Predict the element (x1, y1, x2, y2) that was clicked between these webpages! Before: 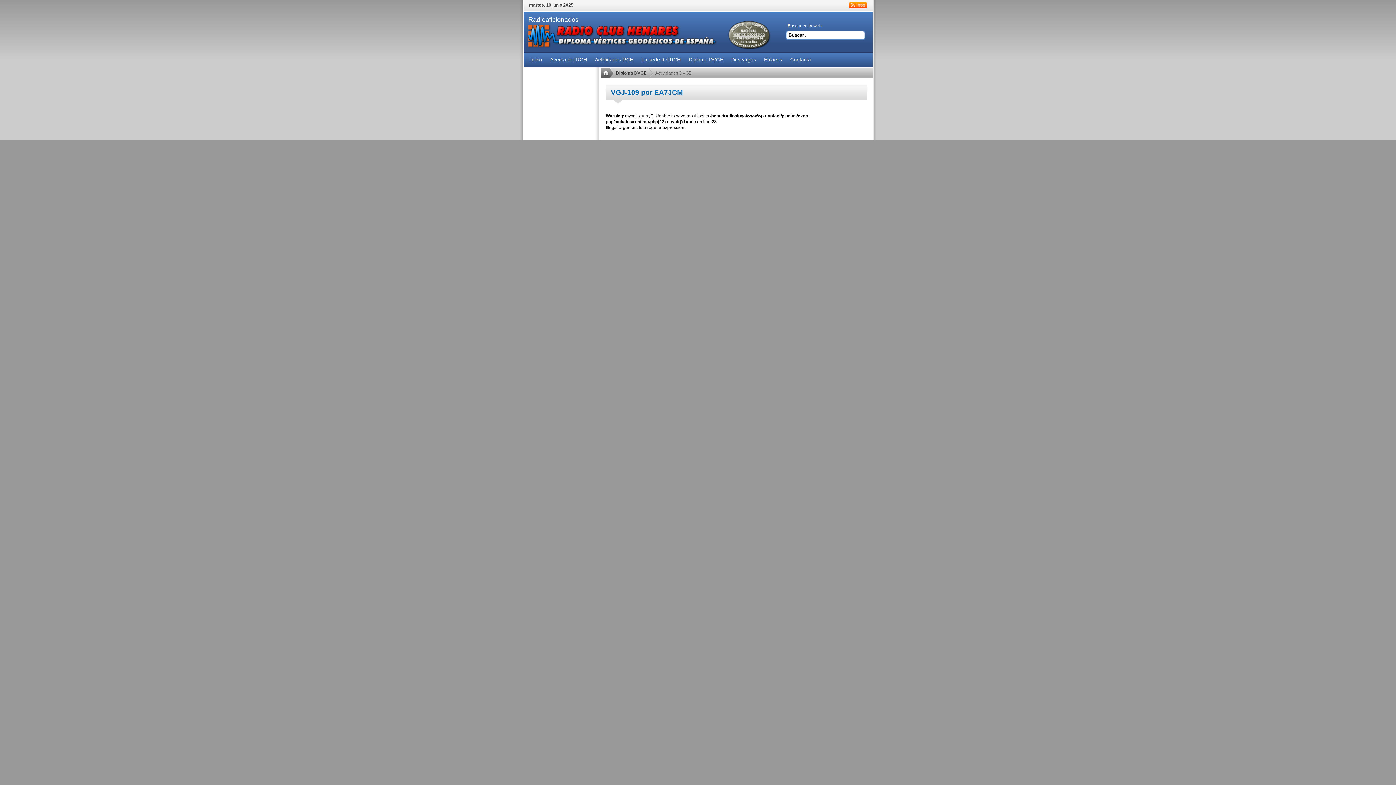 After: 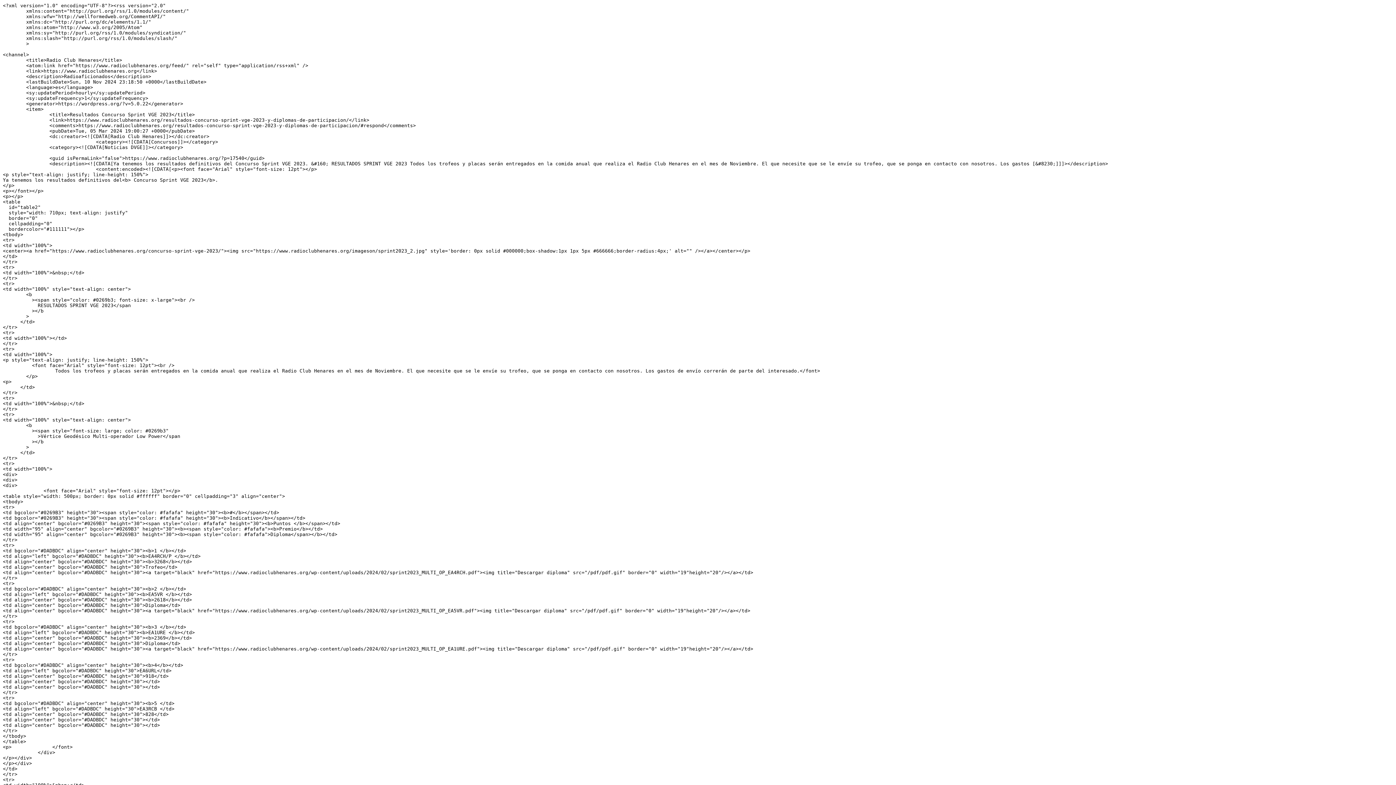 Action: bbox: (848, 2, 867, 8)